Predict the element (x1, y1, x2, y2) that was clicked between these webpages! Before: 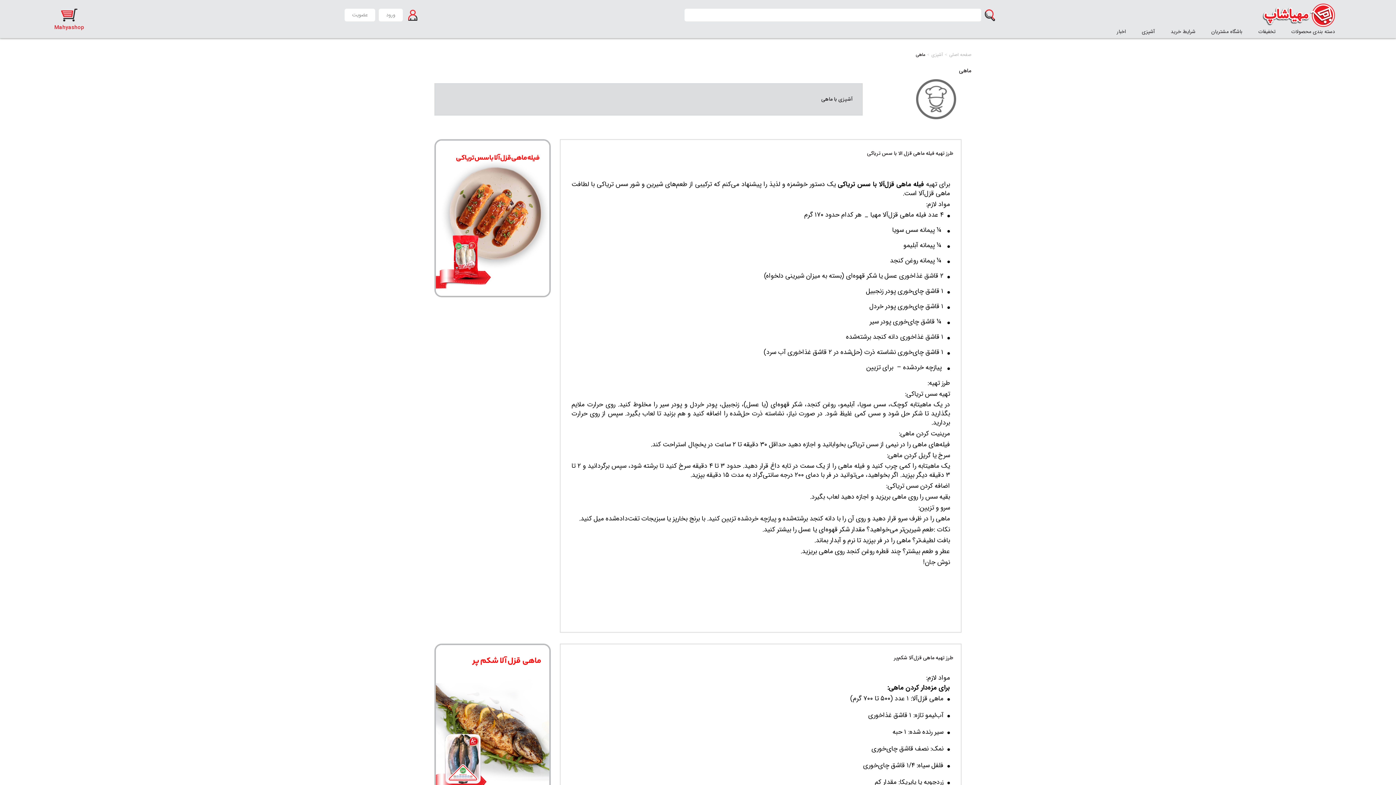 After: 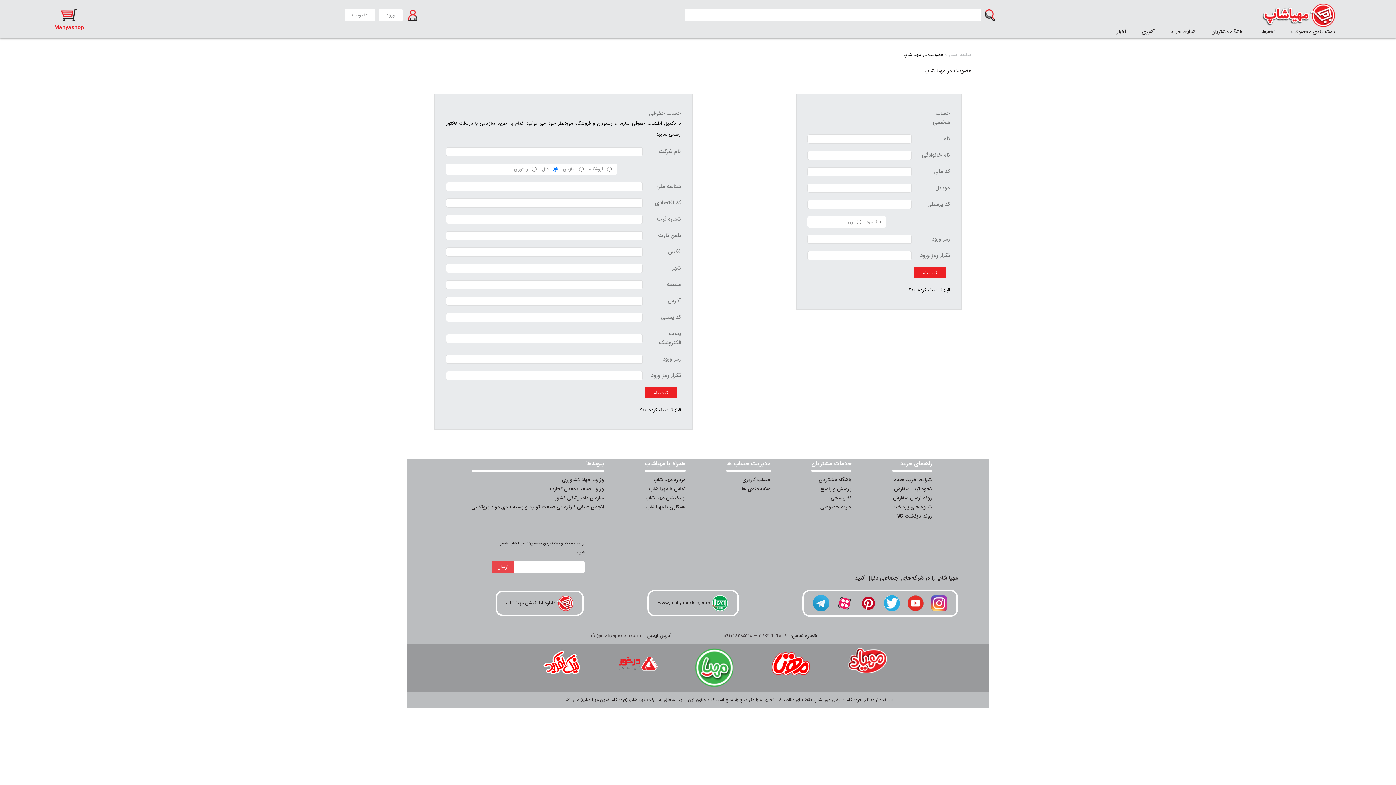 Action: bbox: (344, 8, 375, 21) label: عضویت